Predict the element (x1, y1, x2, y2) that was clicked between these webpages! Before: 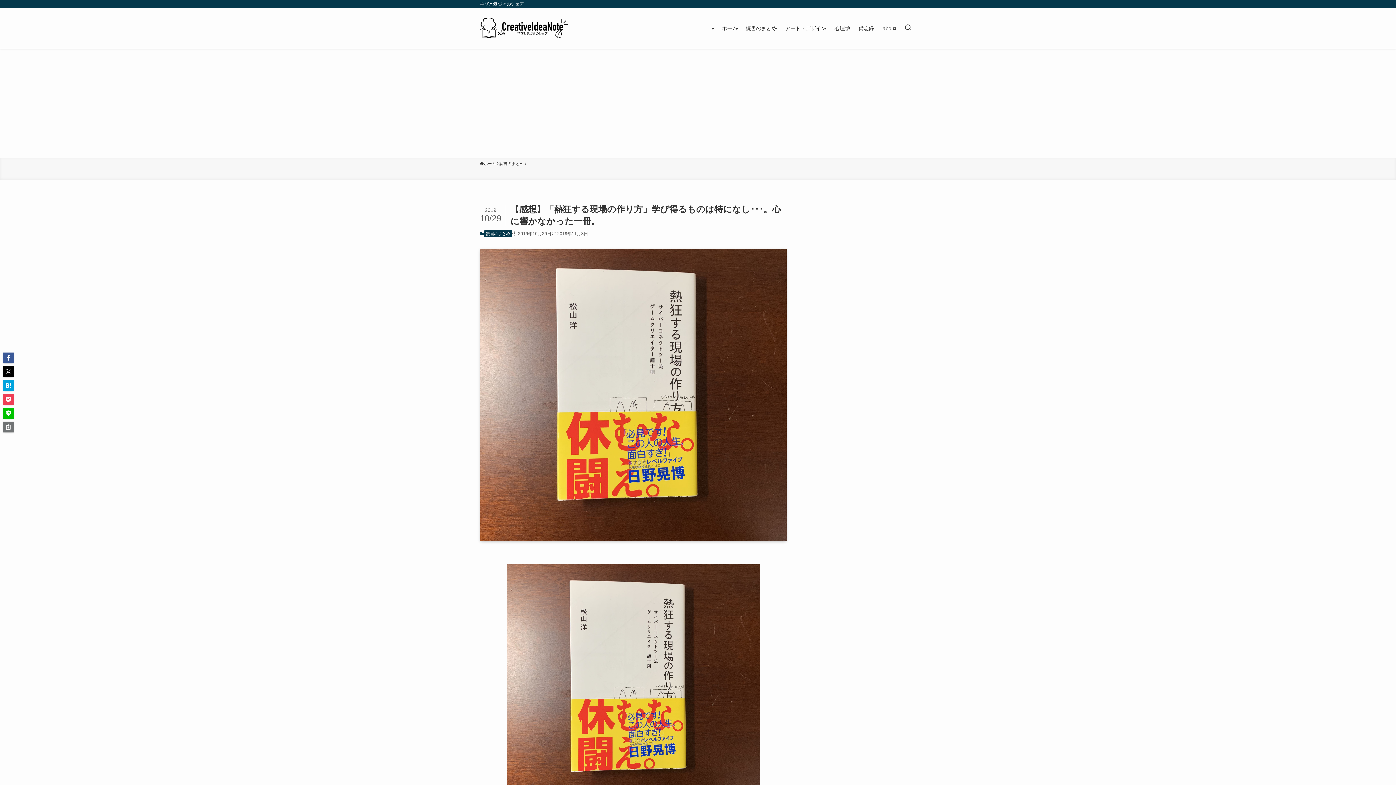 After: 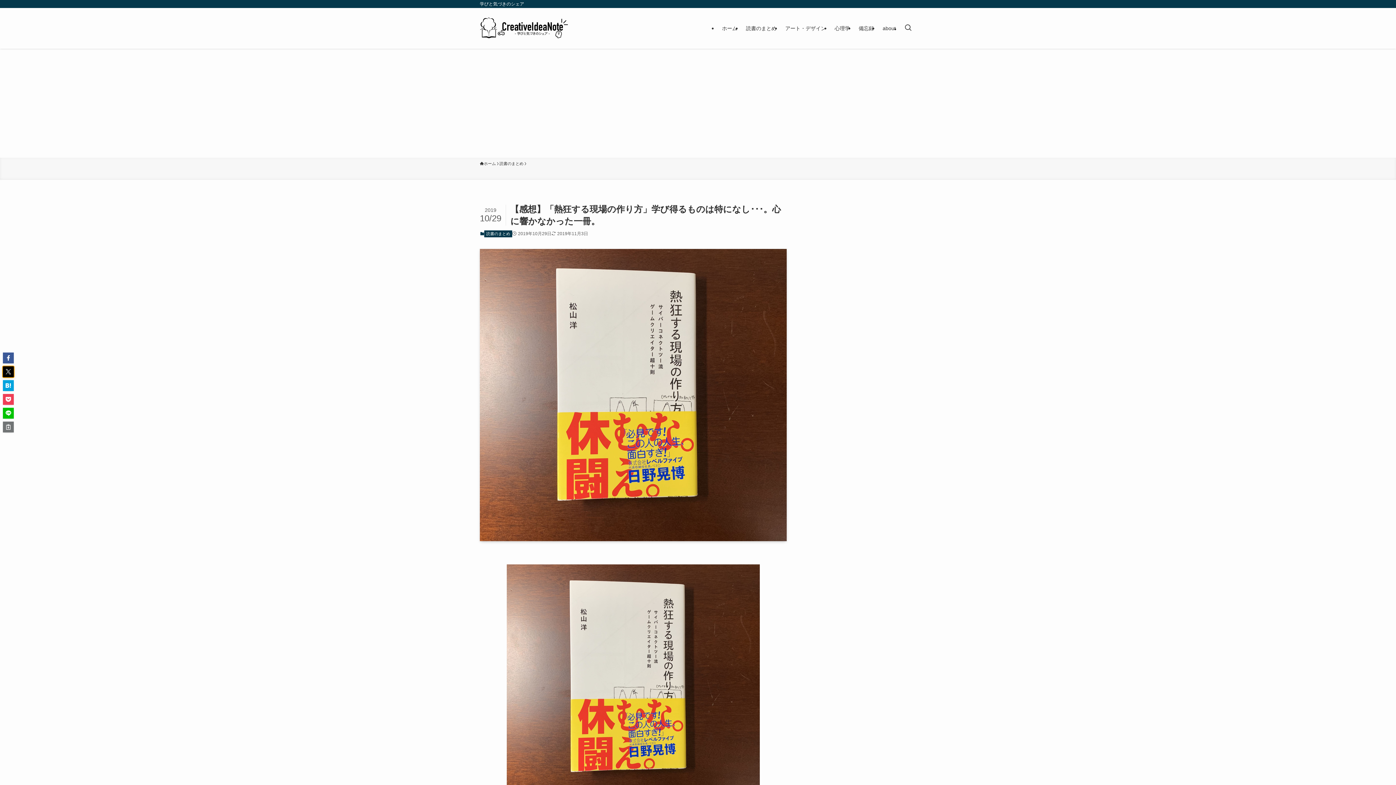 Action: bbox: (2, 366, 13, 377)